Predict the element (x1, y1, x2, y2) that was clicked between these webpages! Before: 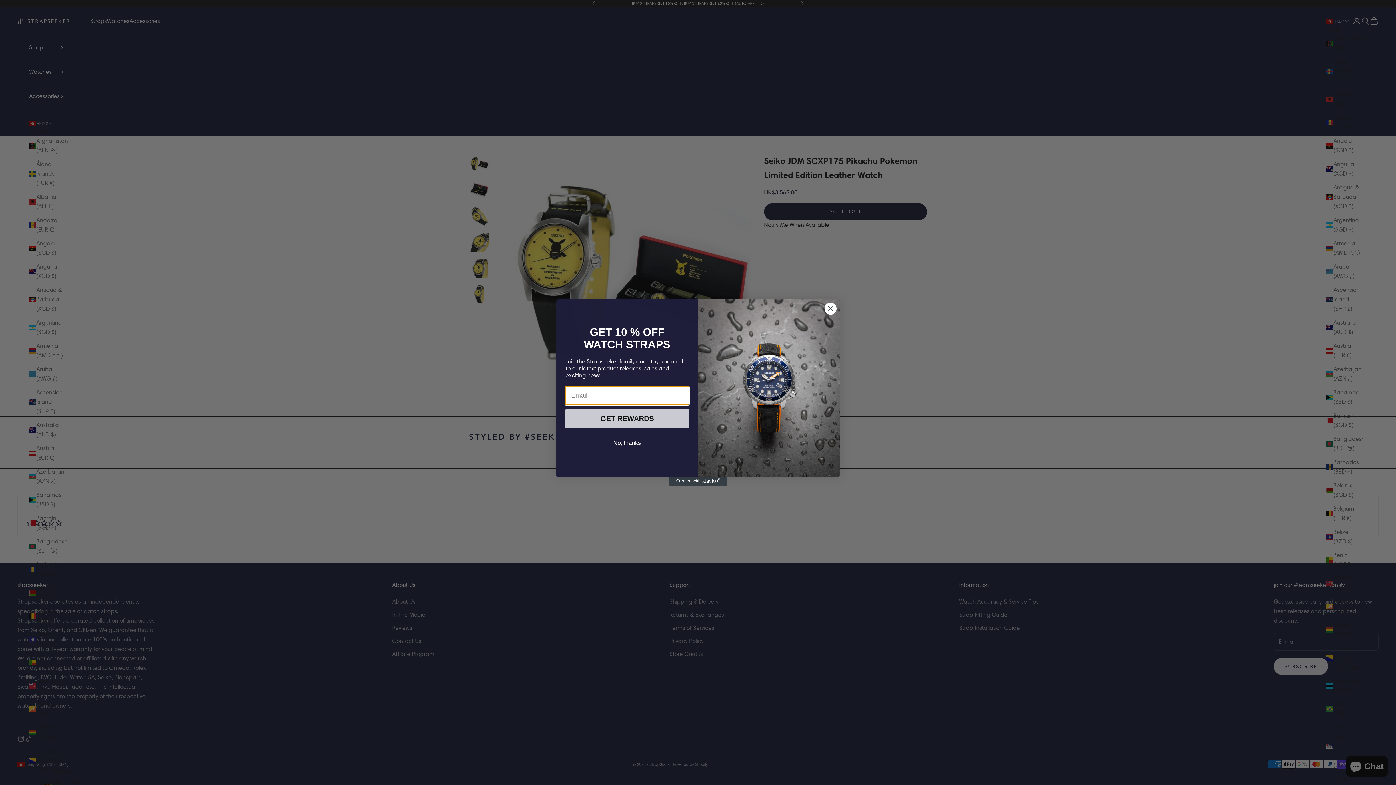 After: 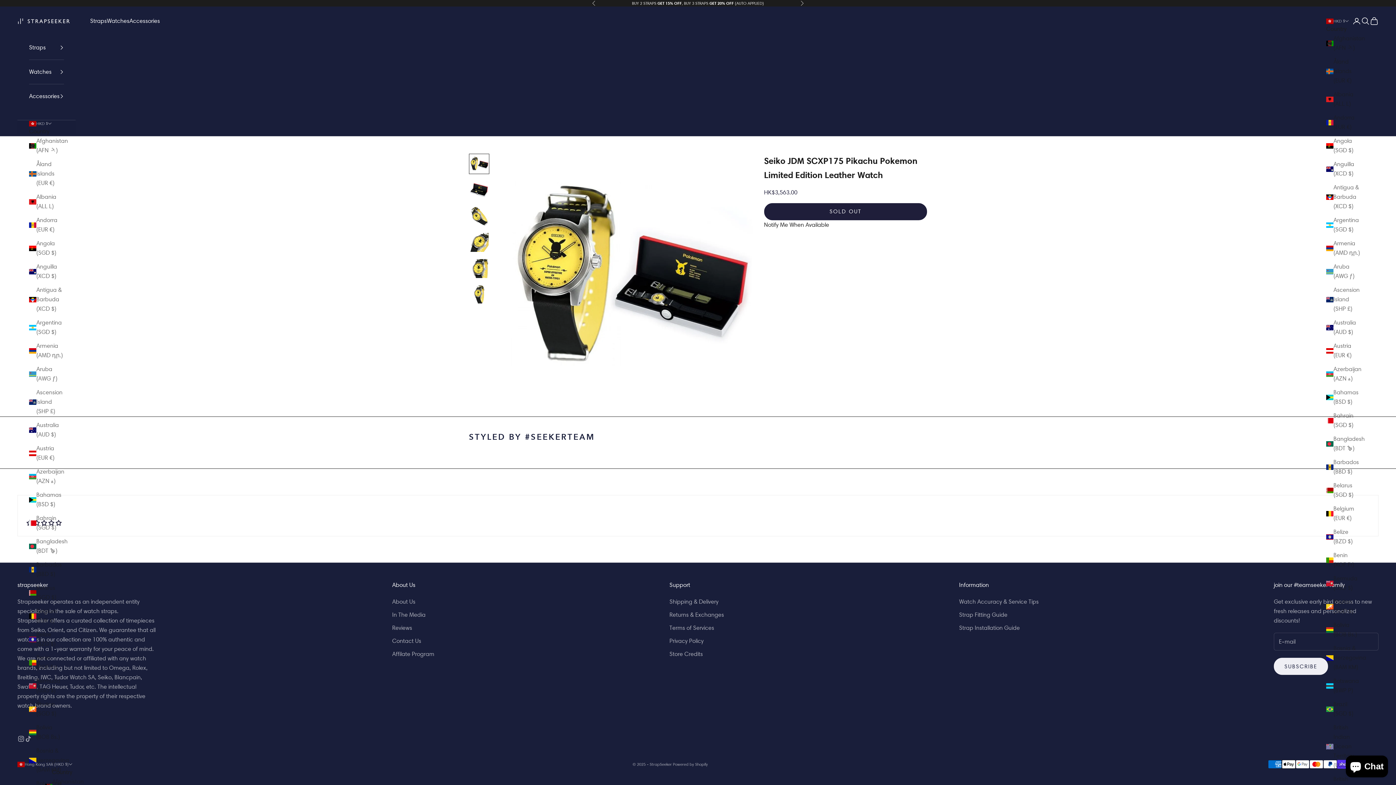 Action: bbox: (824, 302, 837, 315) label: Close dialog